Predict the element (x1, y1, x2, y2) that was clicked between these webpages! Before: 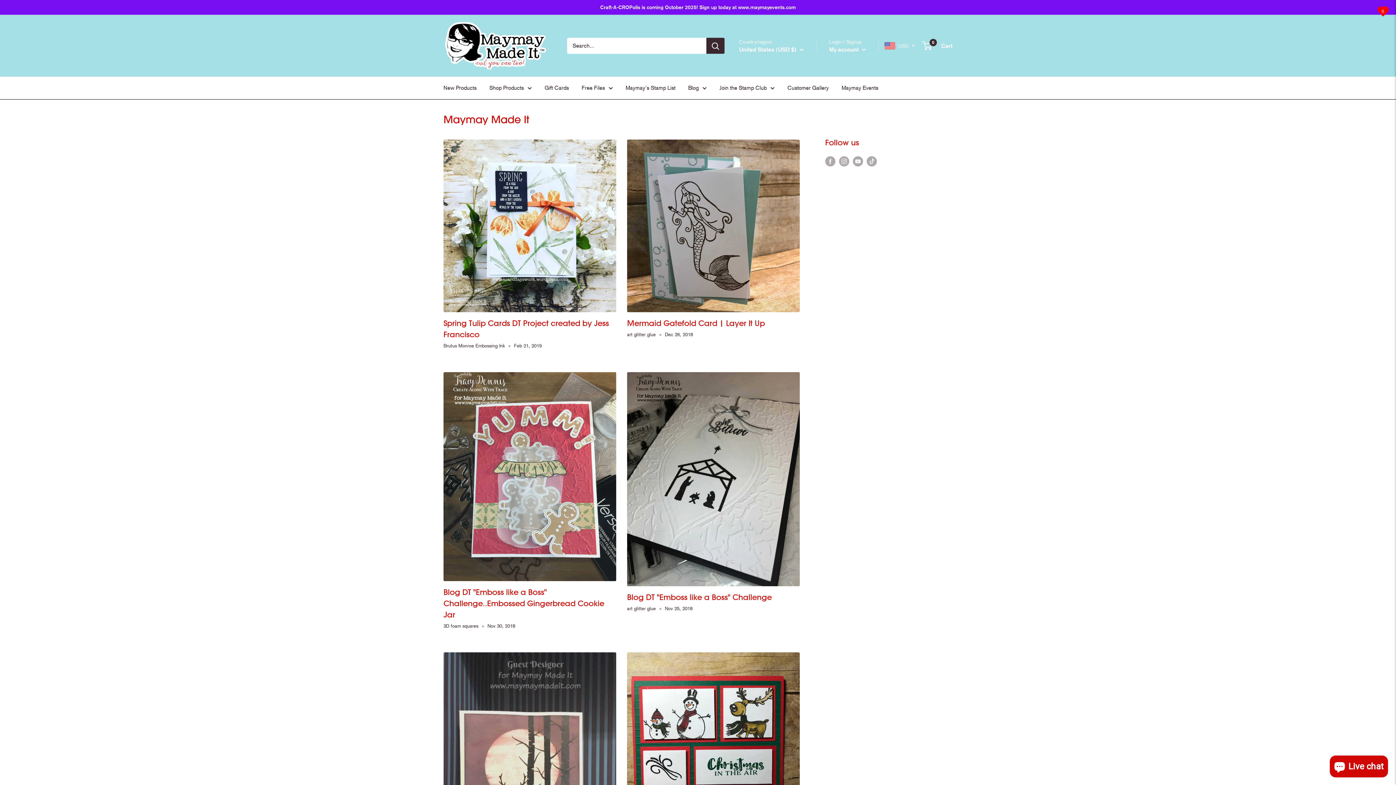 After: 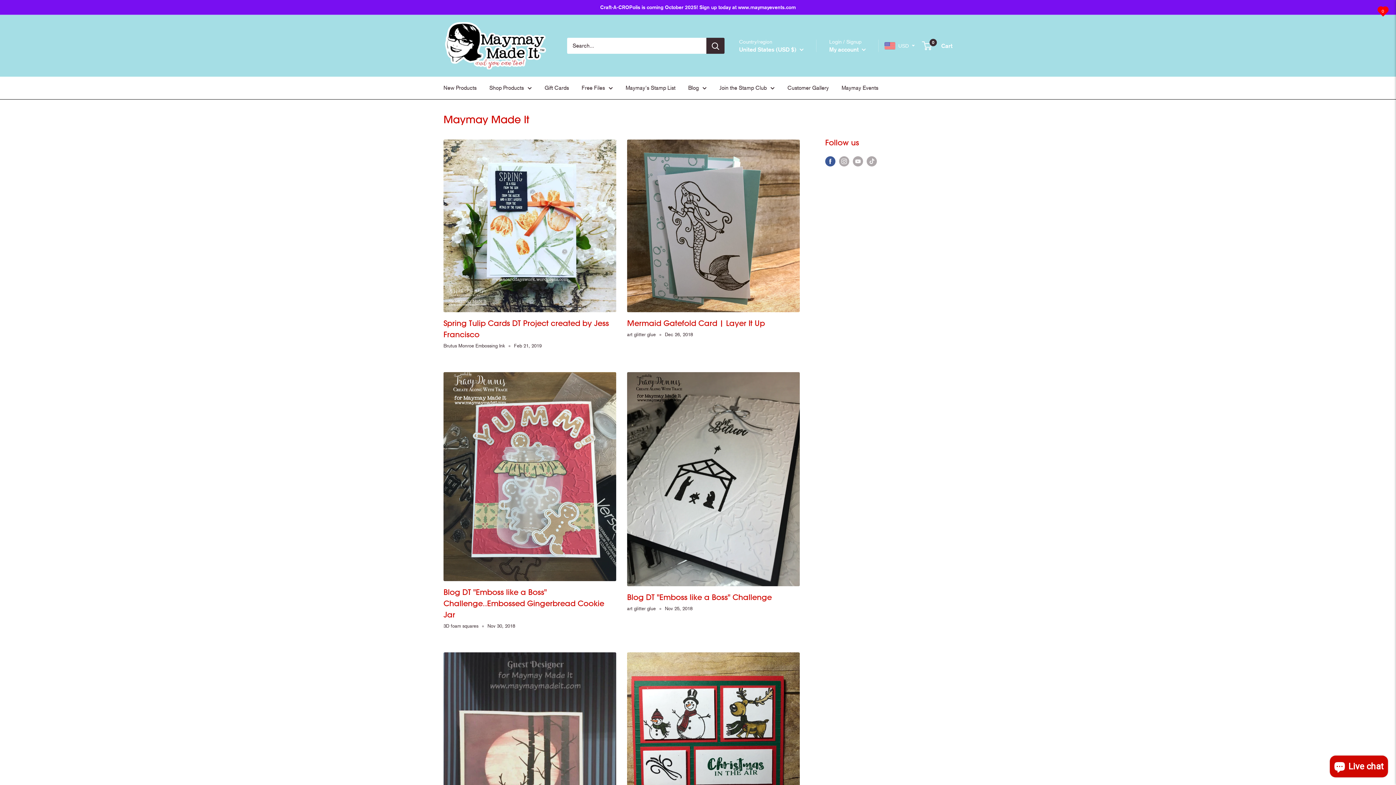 Action: label: Follow us on Facebook bbox: (825, 155, 835, 166)